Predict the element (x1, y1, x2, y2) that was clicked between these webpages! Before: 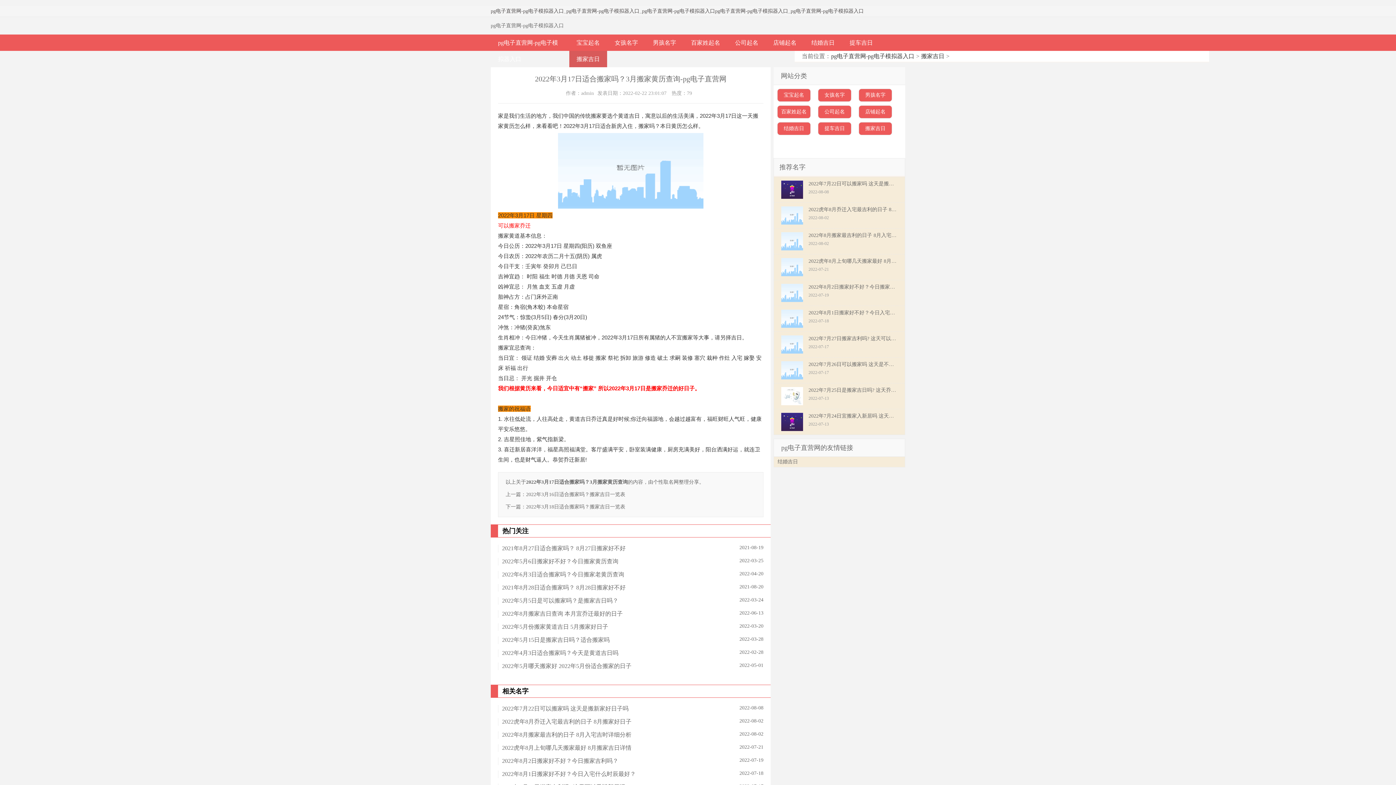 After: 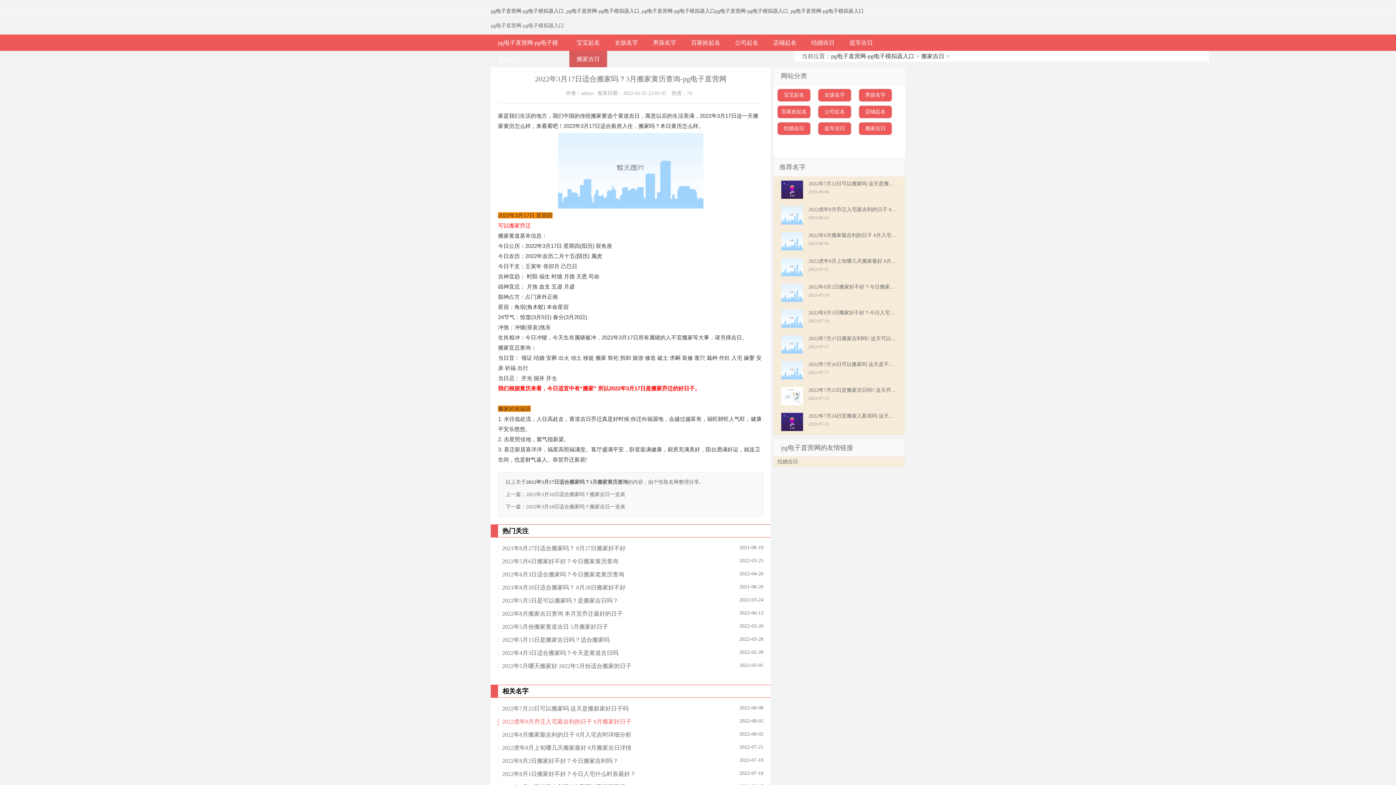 Action: bbox: (498, 718, 631, 725) label: 2022虎年8月乔迁入宅最吉利的日子 8月搬家好日子